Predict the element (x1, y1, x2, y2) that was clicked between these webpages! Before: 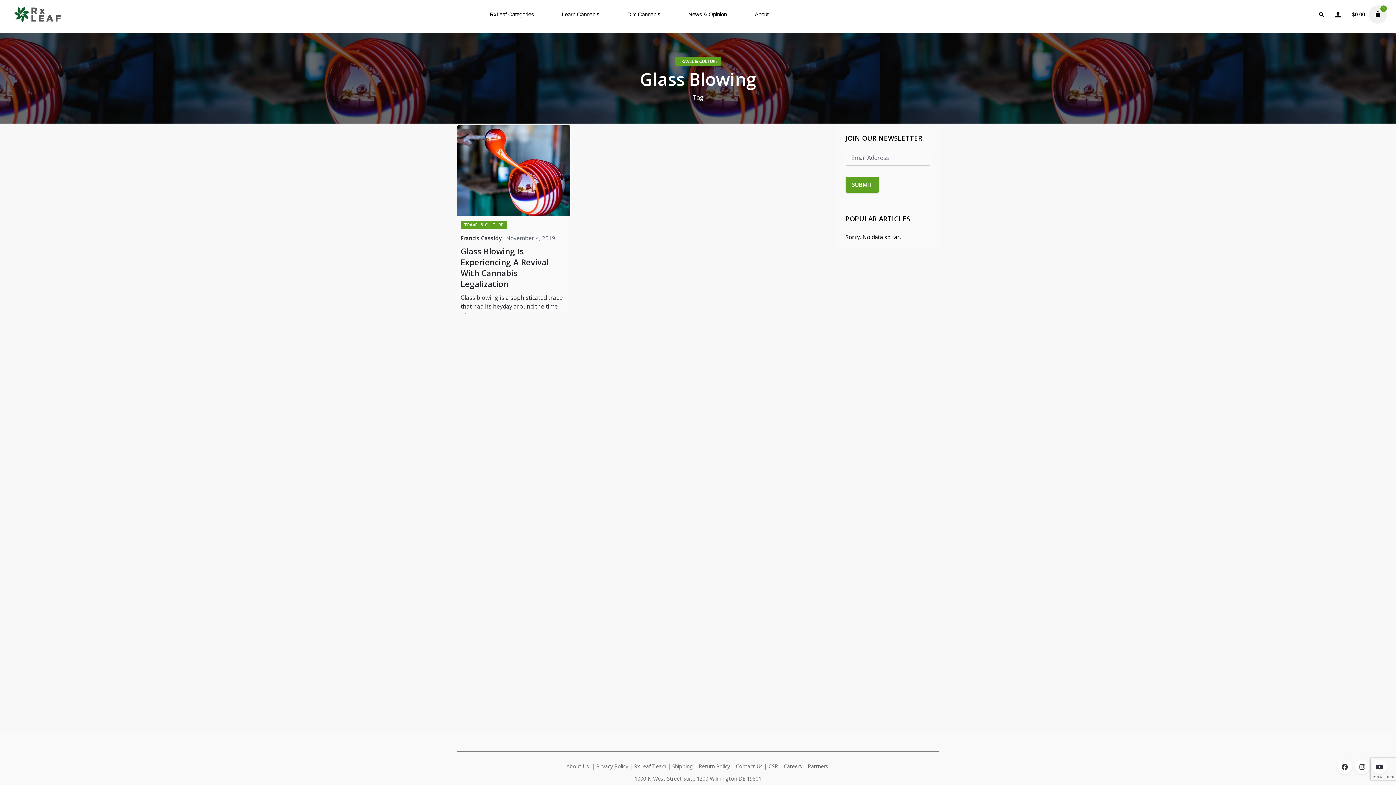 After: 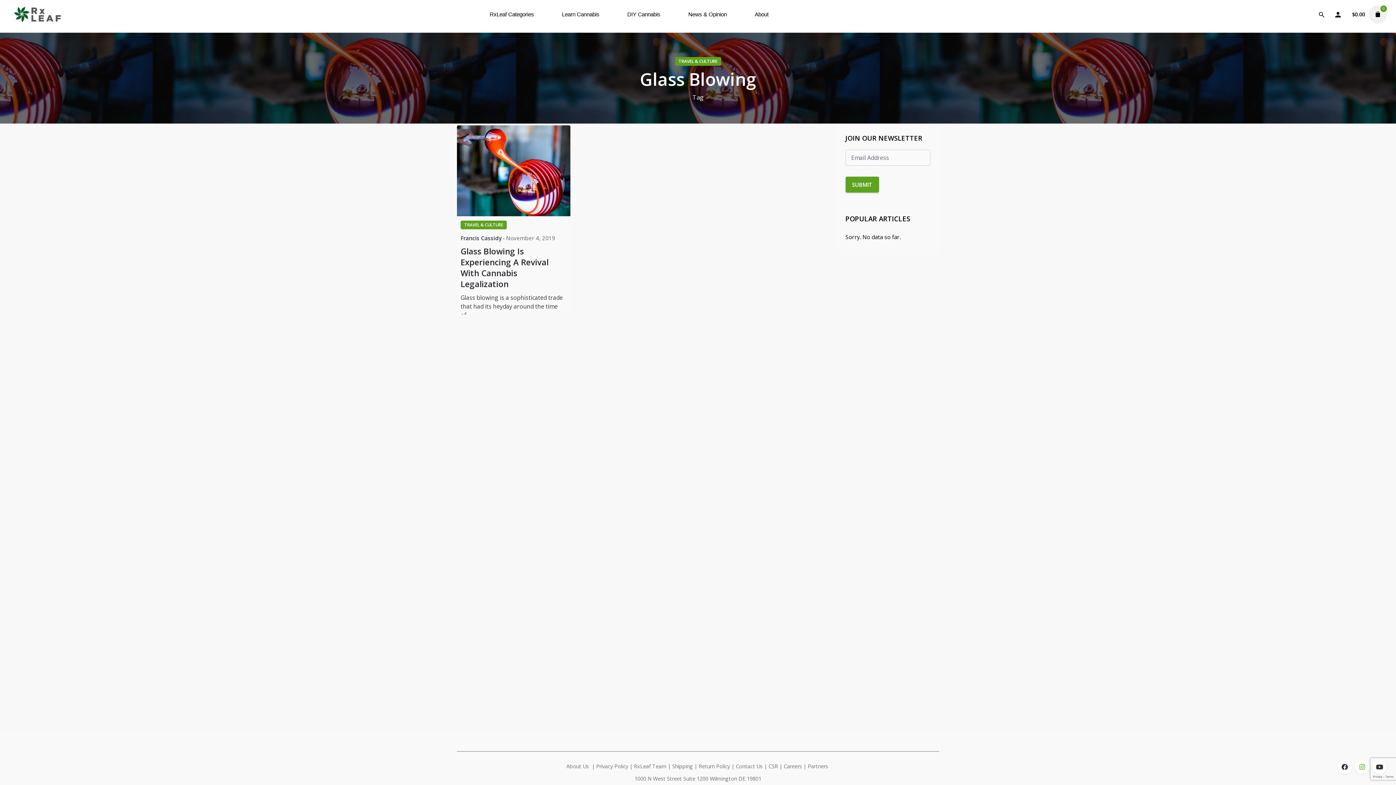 Action: bbox: (1355, 760, 1369, 774)